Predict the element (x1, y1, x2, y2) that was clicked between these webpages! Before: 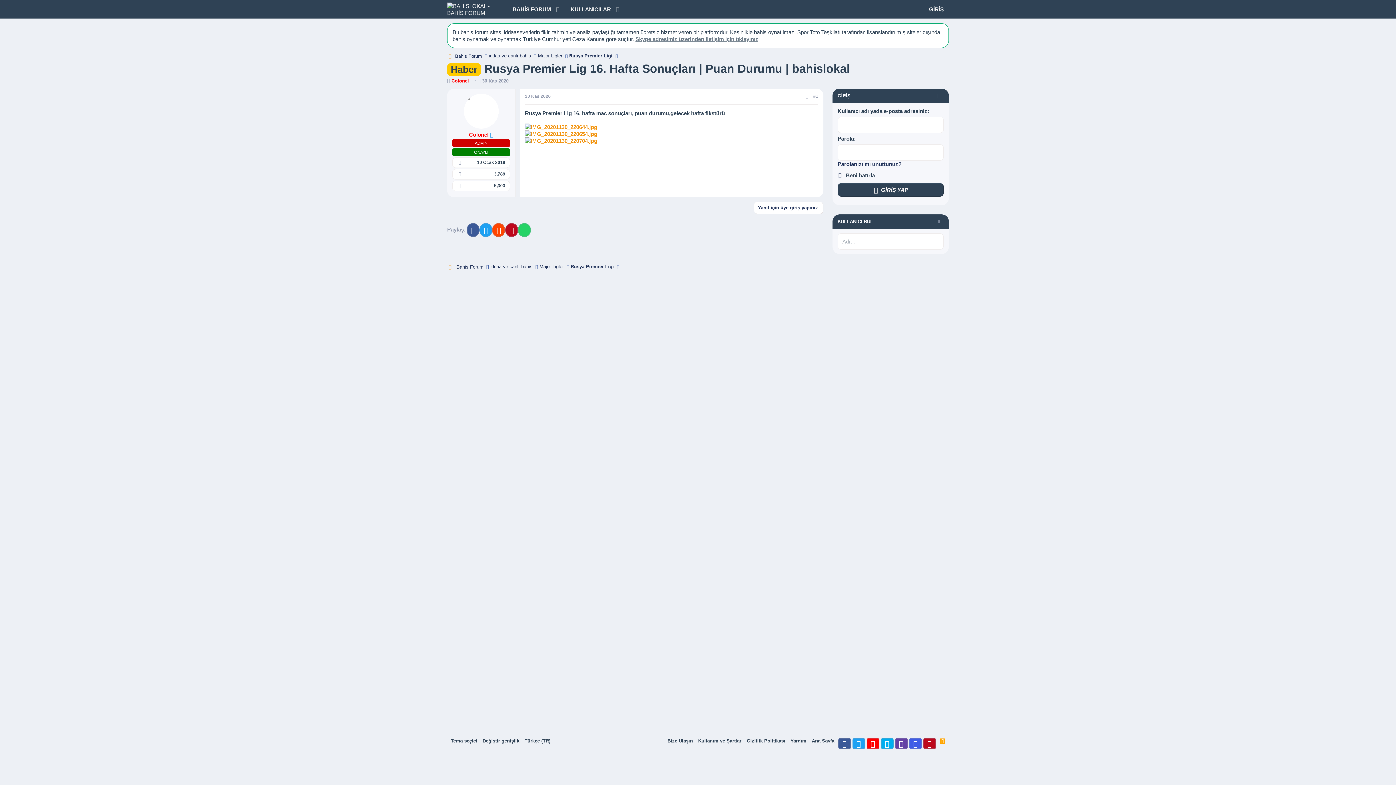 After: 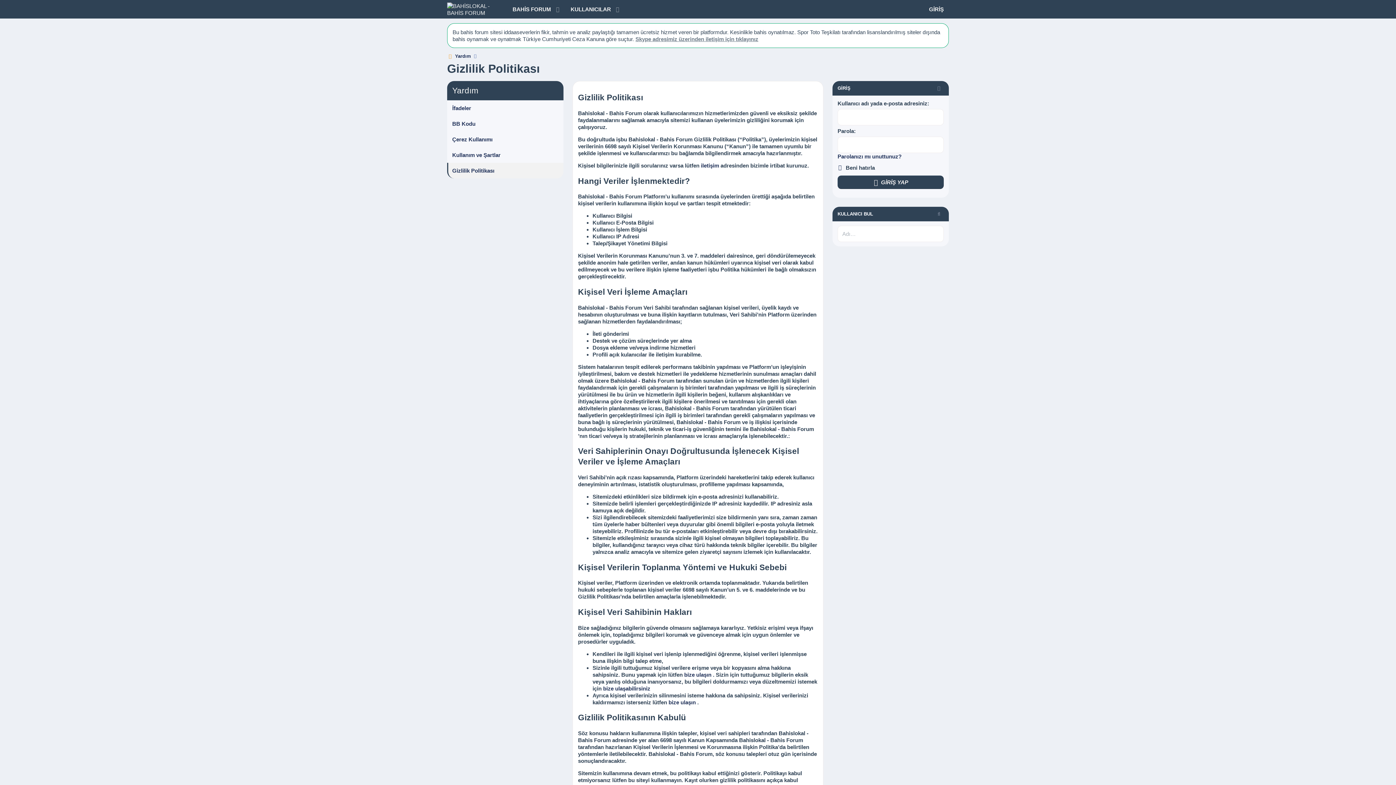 Action: bbox: (745, 737, 786, 744) label: Gizlilik Politikası